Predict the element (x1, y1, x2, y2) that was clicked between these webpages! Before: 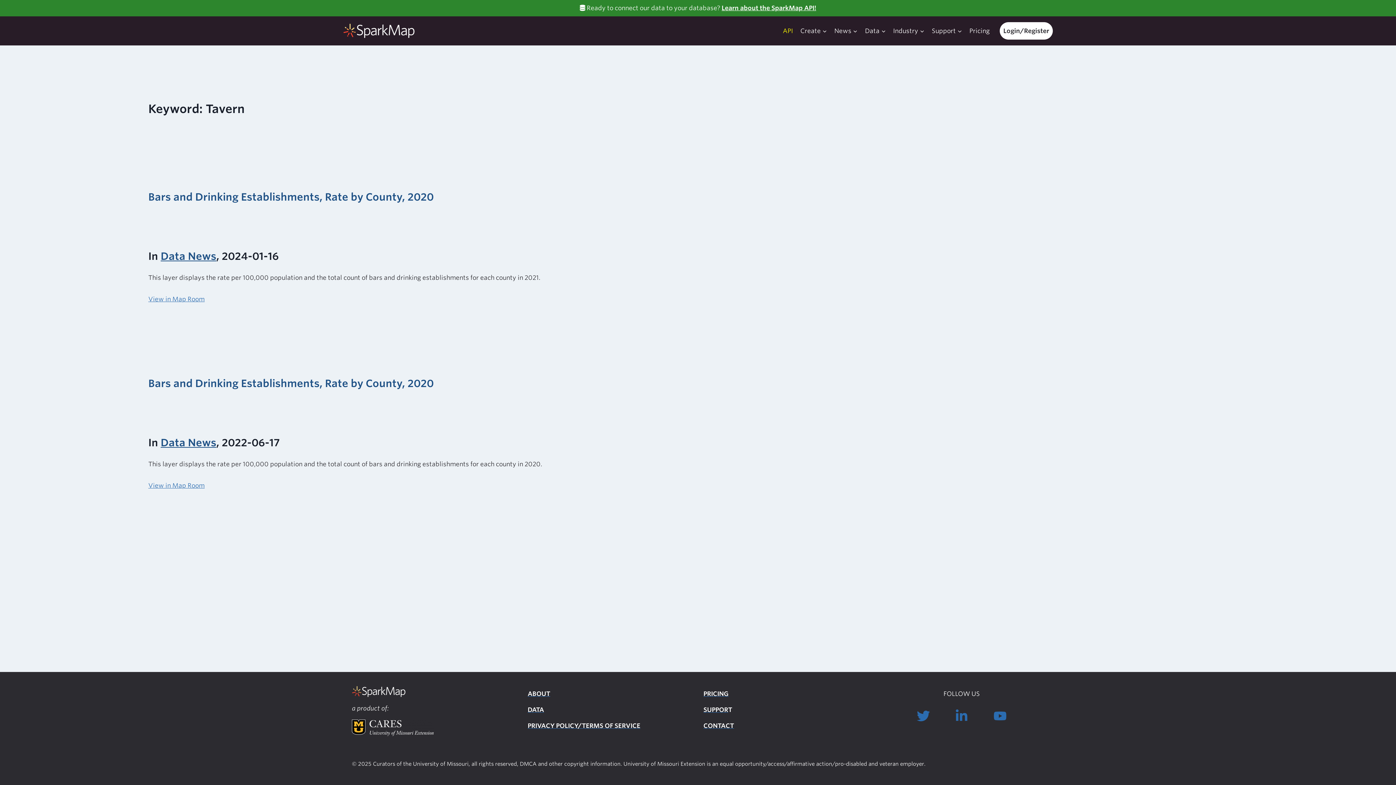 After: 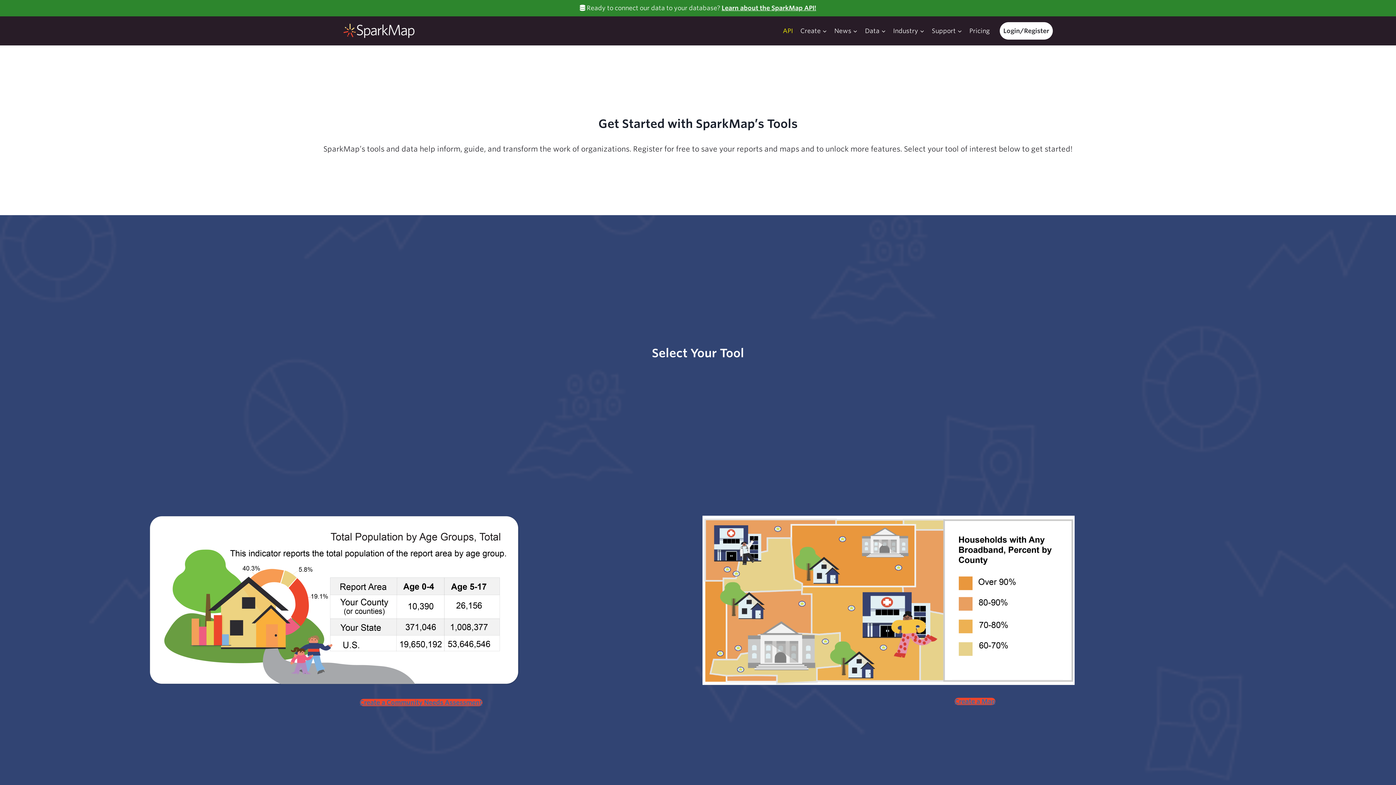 Action: label: Create bbox: (796, 22, 830, 39)